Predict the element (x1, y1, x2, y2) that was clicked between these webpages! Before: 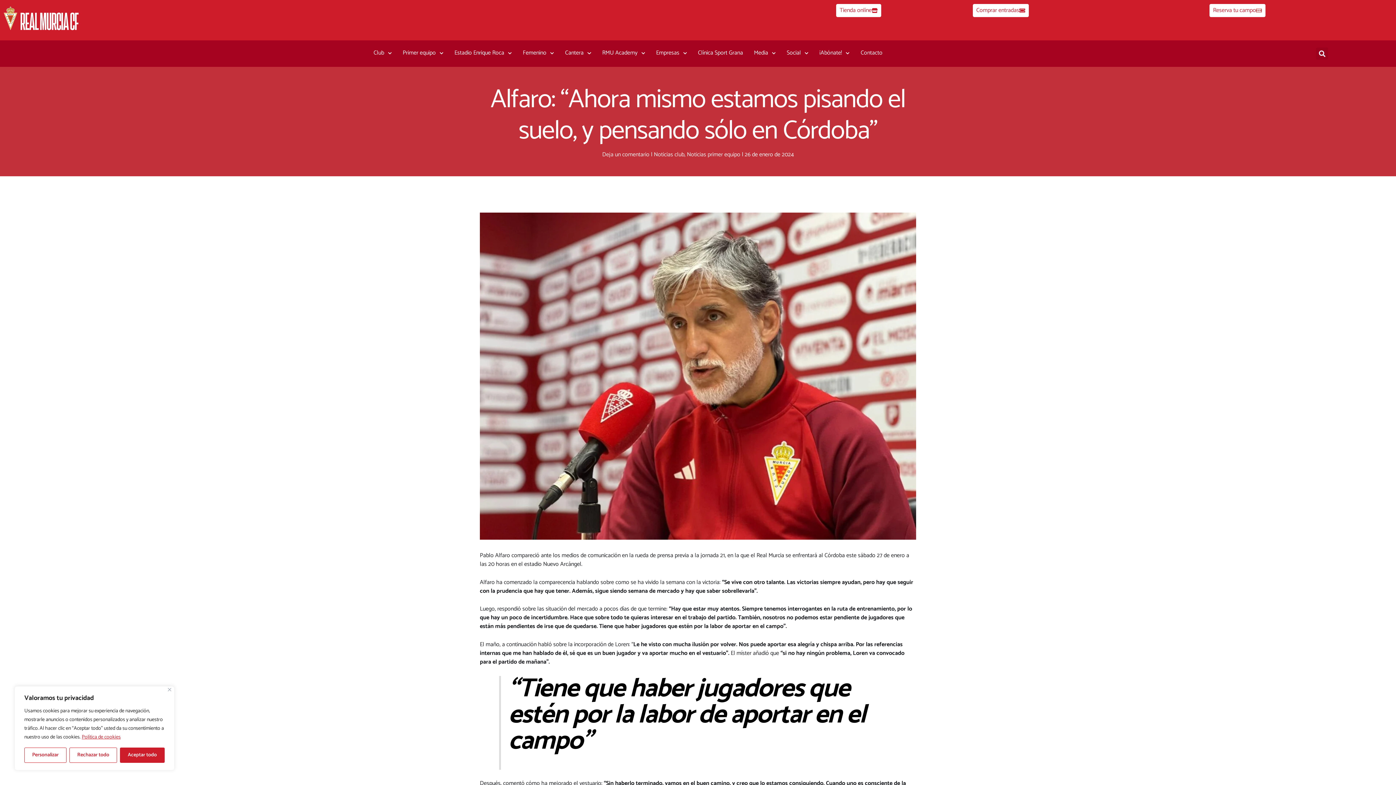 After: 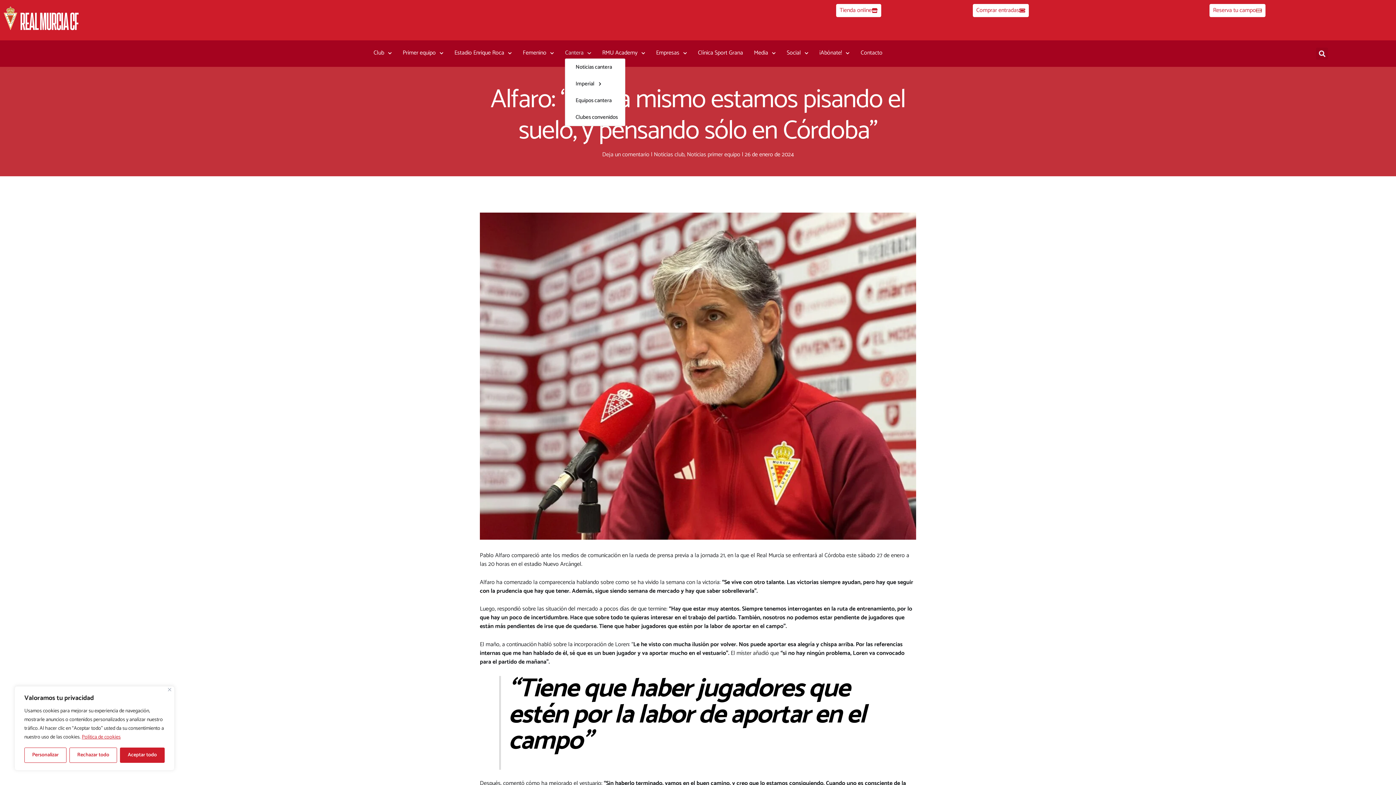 Action: label: Cantera bbox: (572, 47, 591, 58)